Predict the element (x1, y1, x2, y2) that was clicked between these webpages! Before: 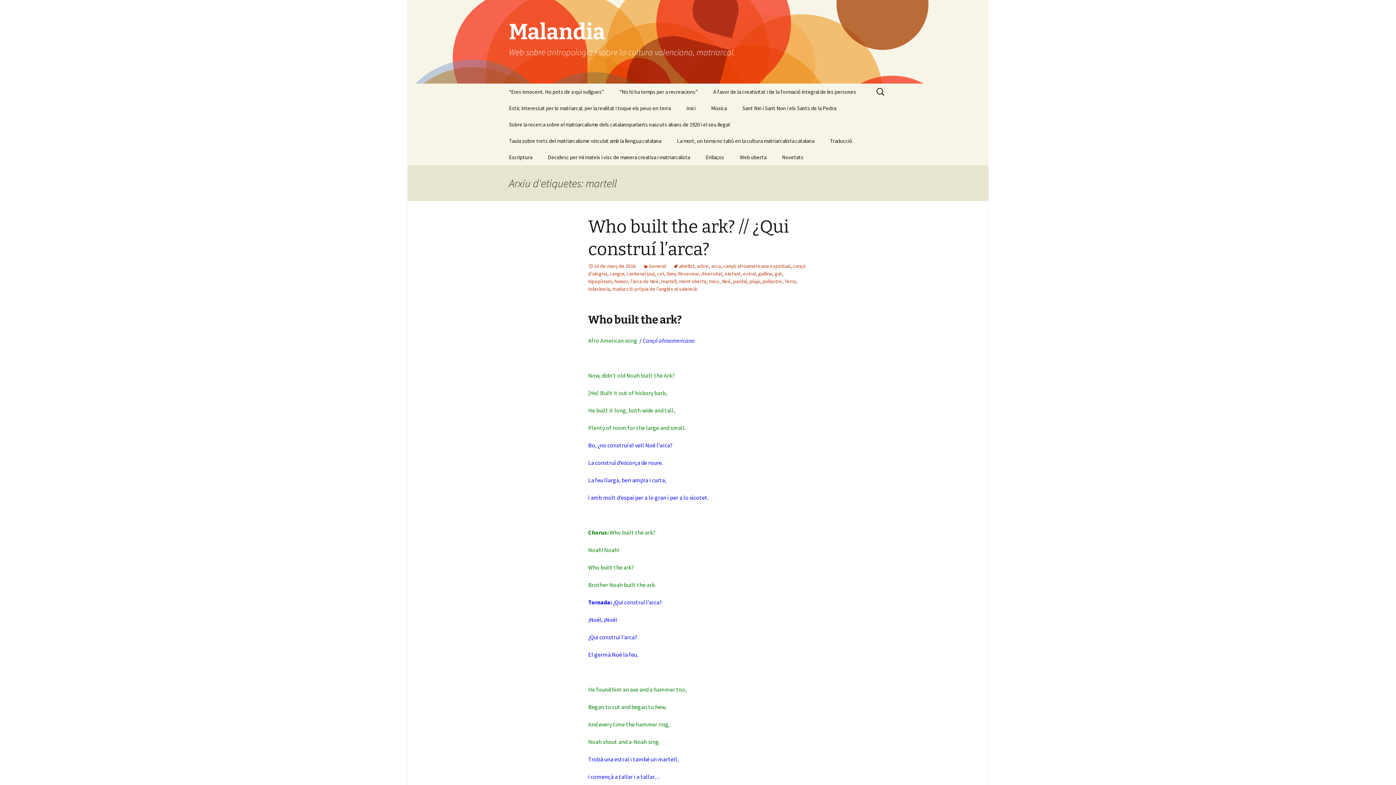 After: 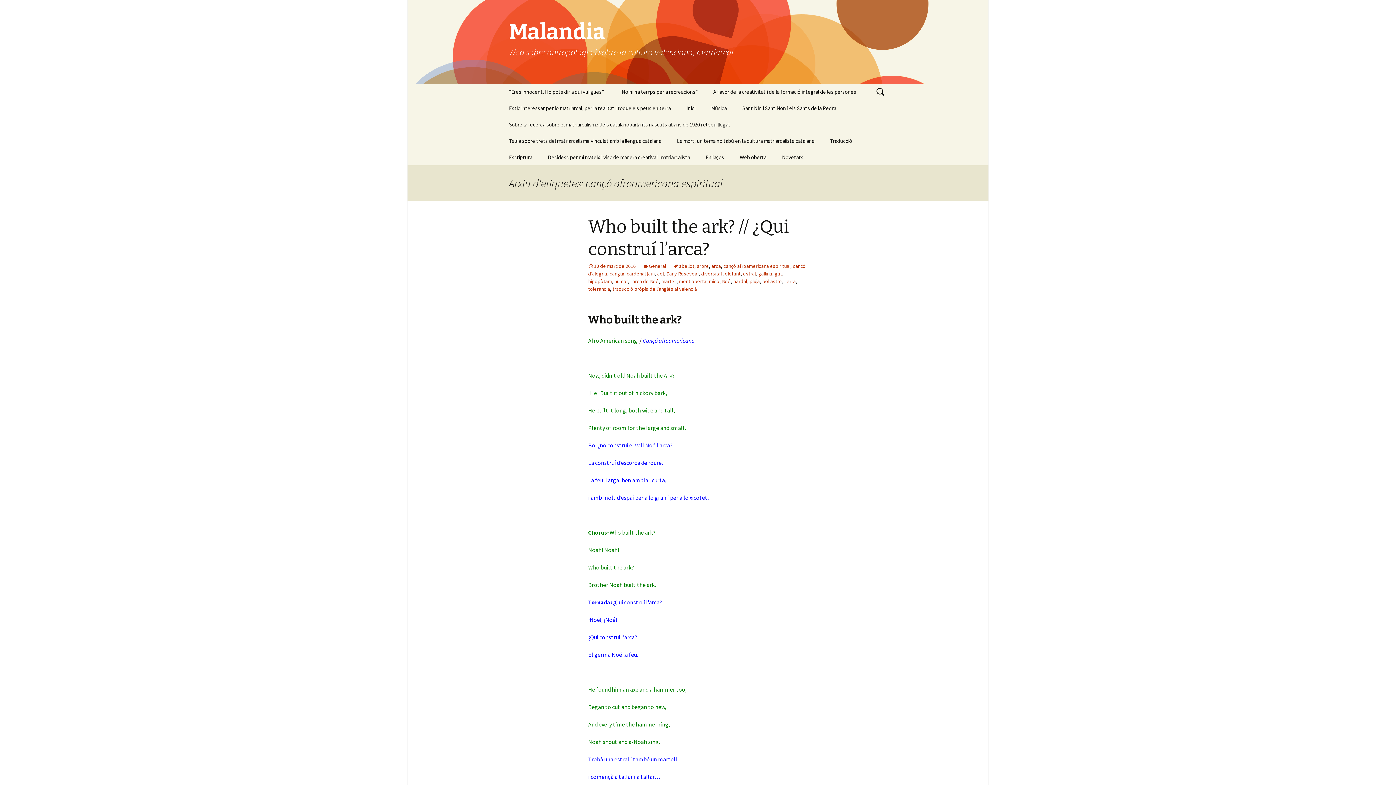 Action: label: cançó afroamericana espiritual bbox: (723, 262, 790, 269)